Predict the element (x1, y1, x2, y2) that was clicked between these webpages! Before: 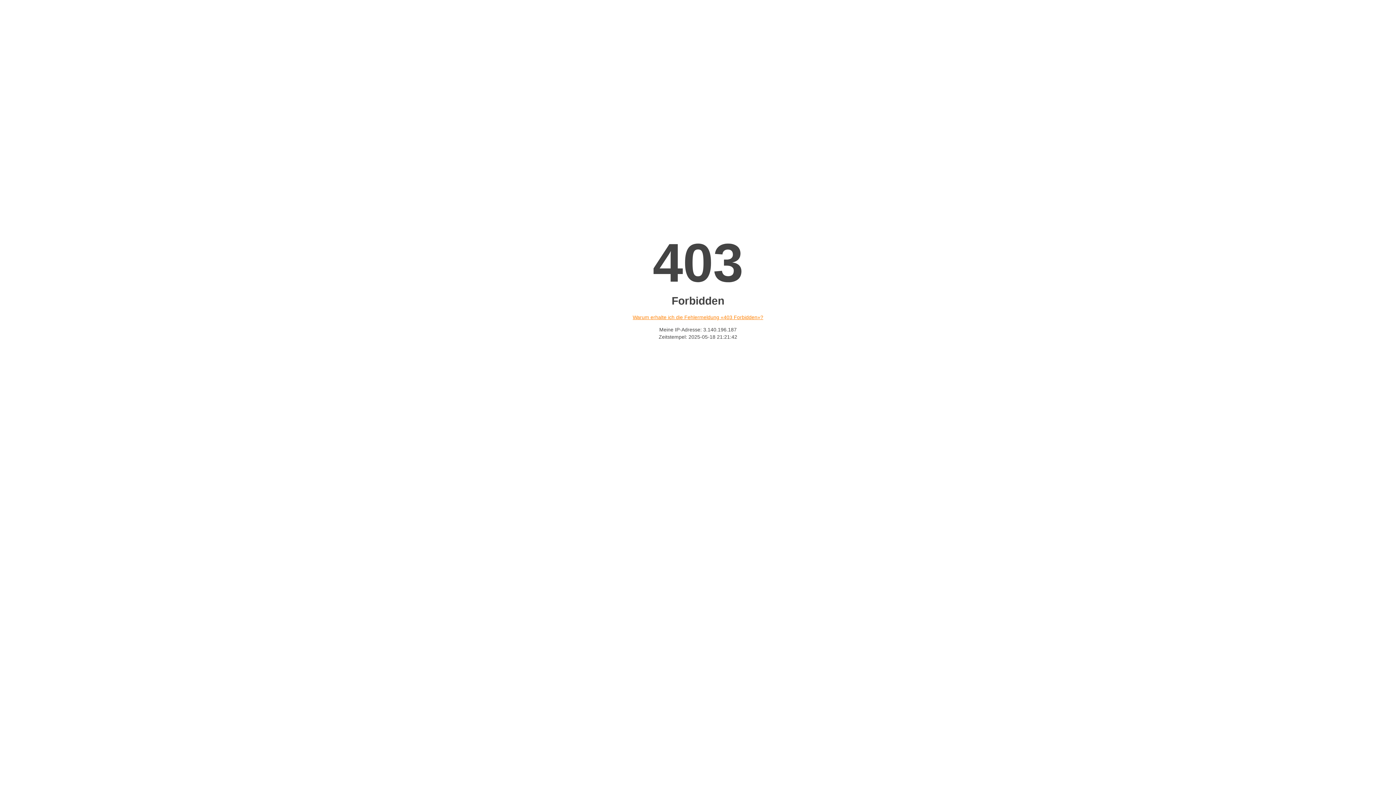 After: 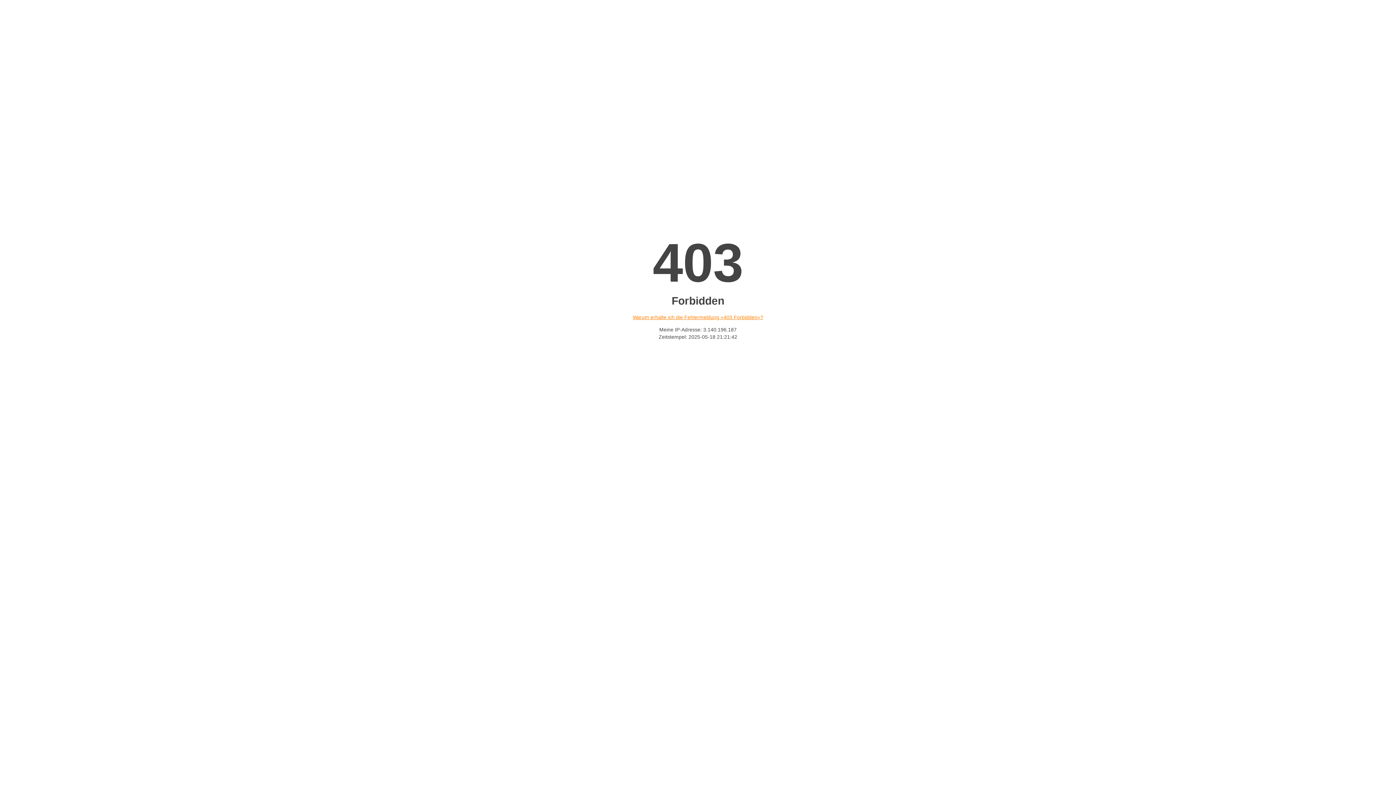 Action: bbox: (632, 314, 763, 320) label: Warum erhalte ich die Fehlermeldung «403 Forbidden»?